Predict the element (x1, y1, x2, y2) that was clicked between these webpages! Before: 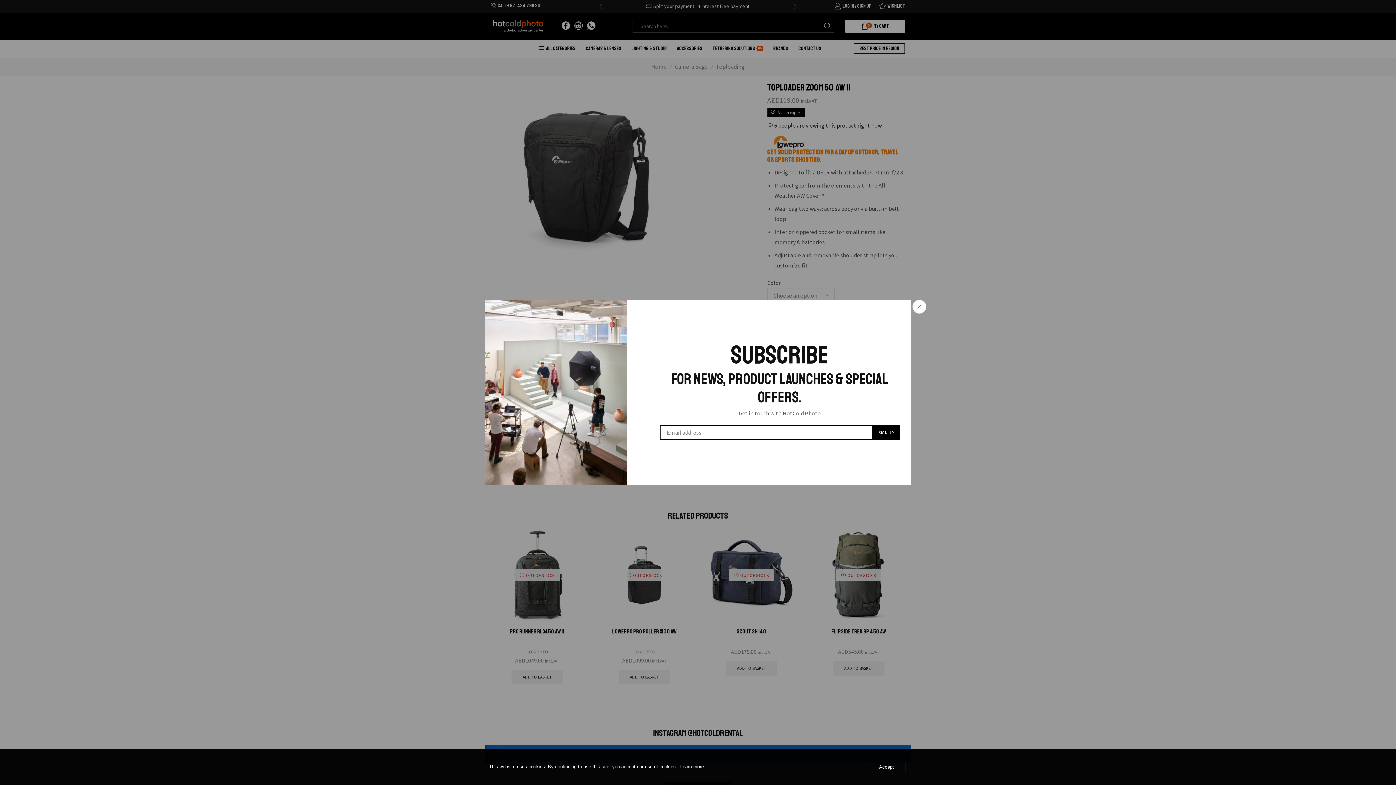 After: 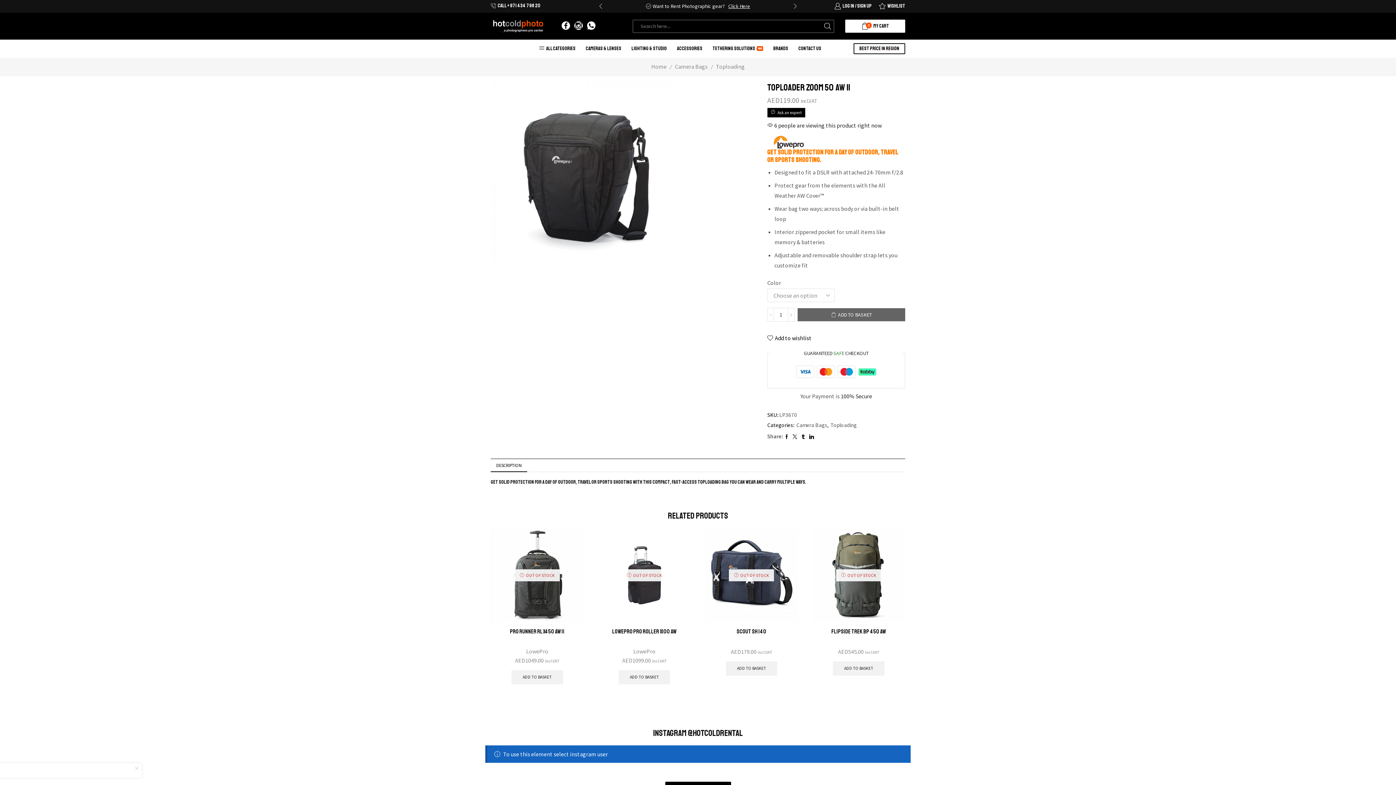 Action: label: Accept bbox: (867, 761, 906, 773)